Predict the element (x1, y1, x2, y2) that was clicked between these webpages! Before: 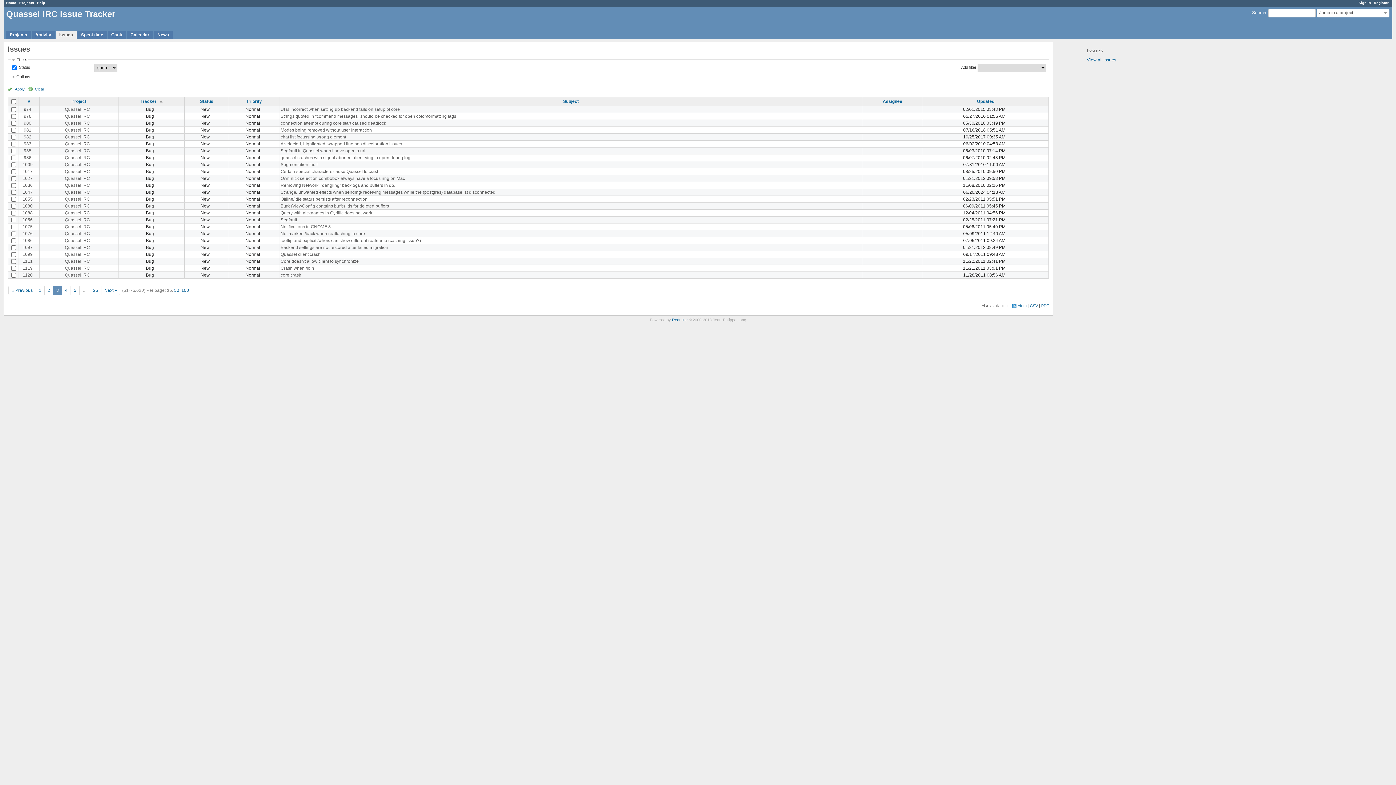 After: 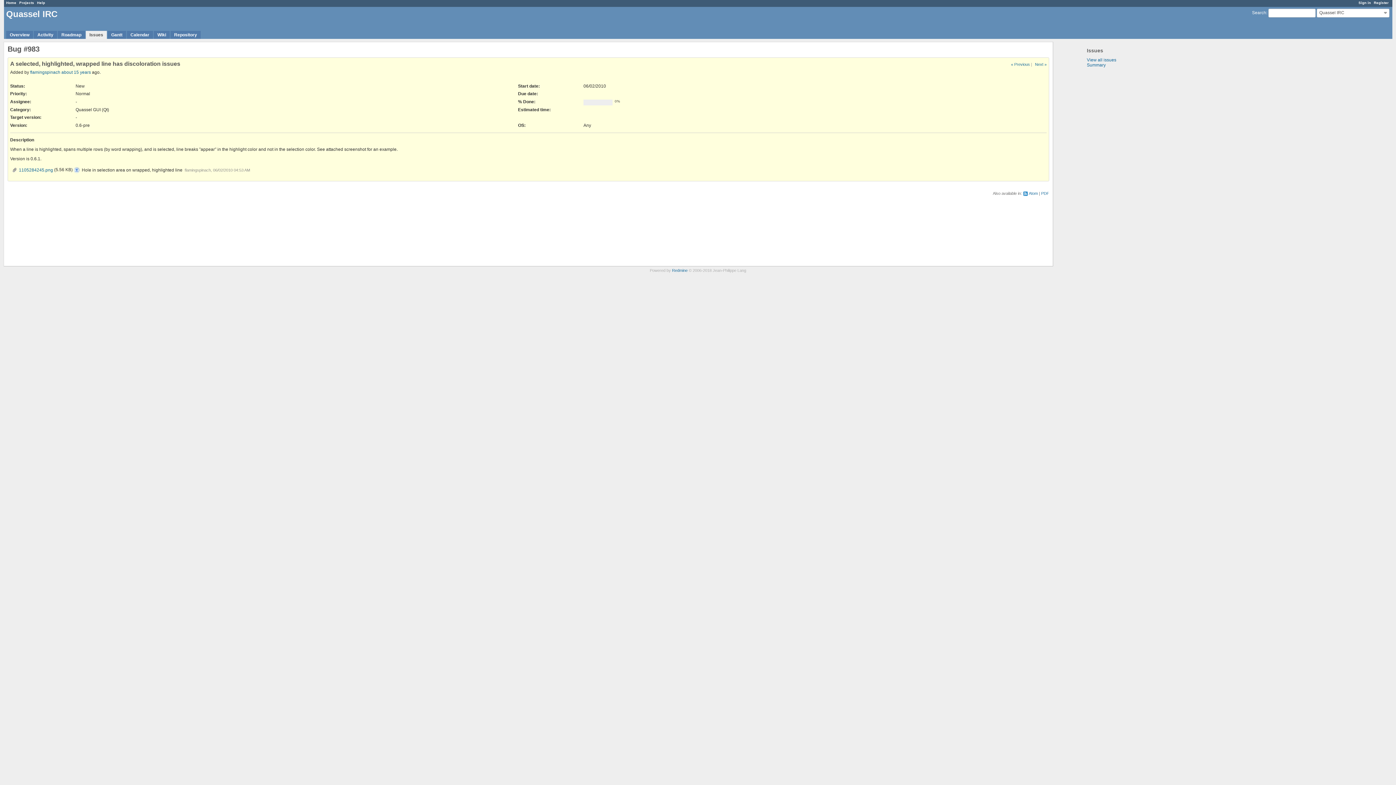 Action: label: A selected, highlighted, wrapped line has discoloration issues bbox: (280, 141, 402, 146)